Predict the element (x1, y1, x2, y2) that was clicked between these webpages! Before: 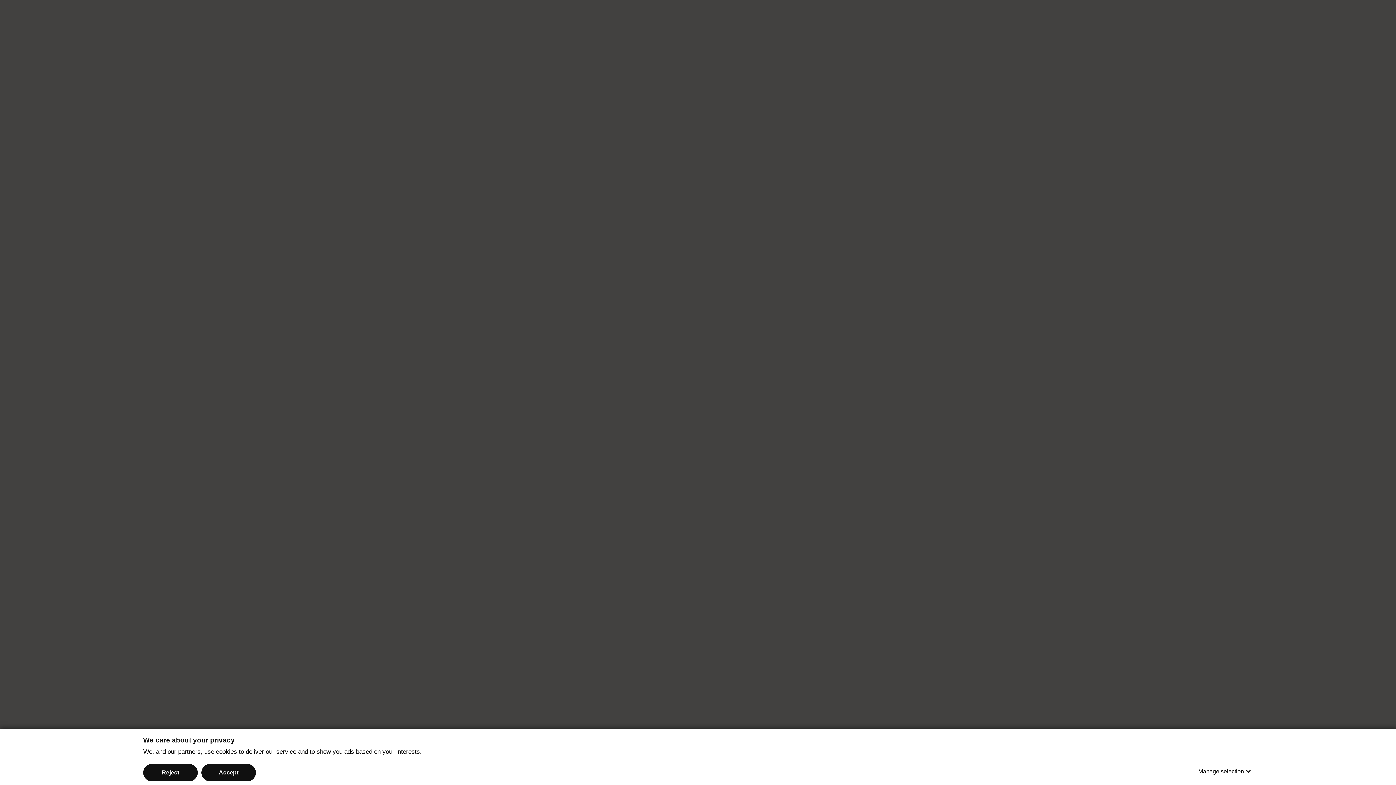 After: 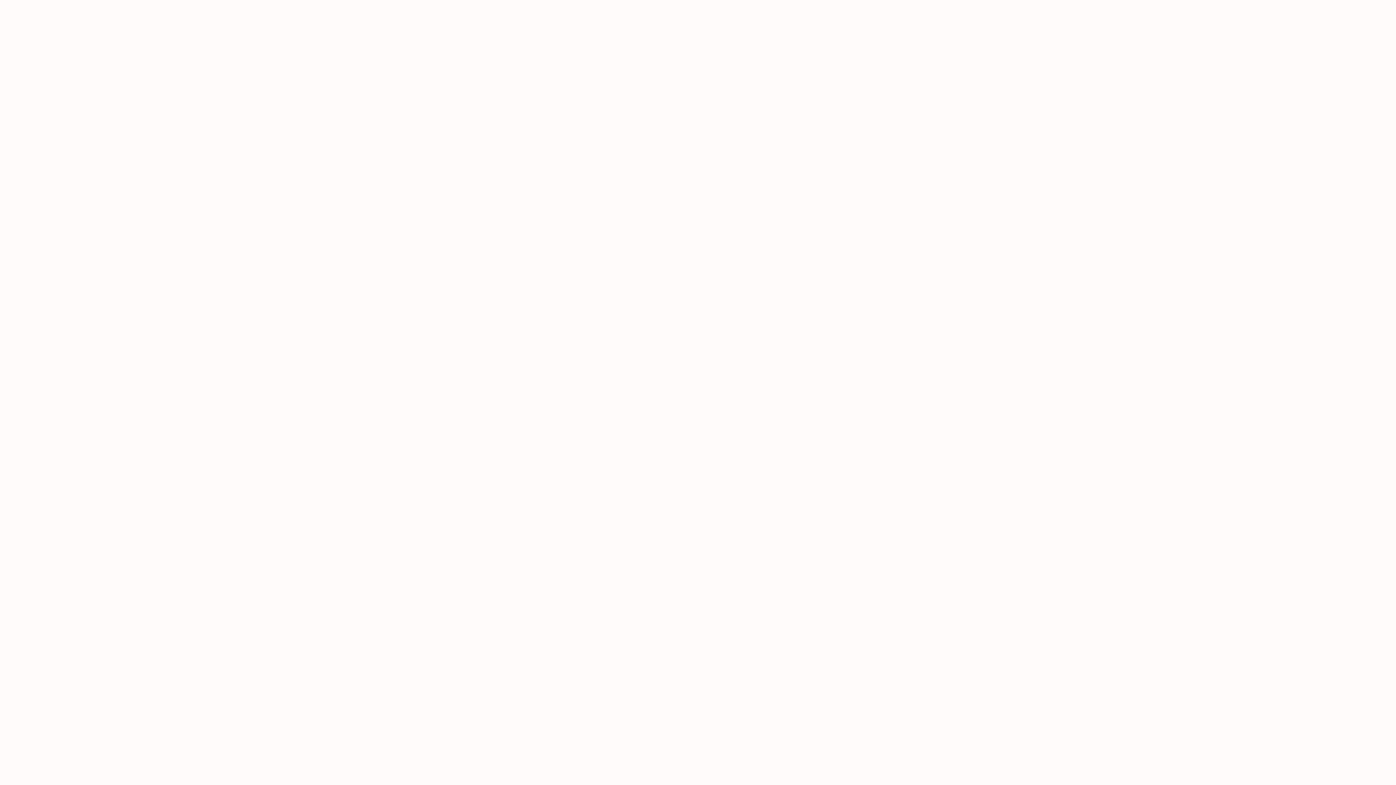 Action: label: Reject bbox: (143, 764, 197, 781)